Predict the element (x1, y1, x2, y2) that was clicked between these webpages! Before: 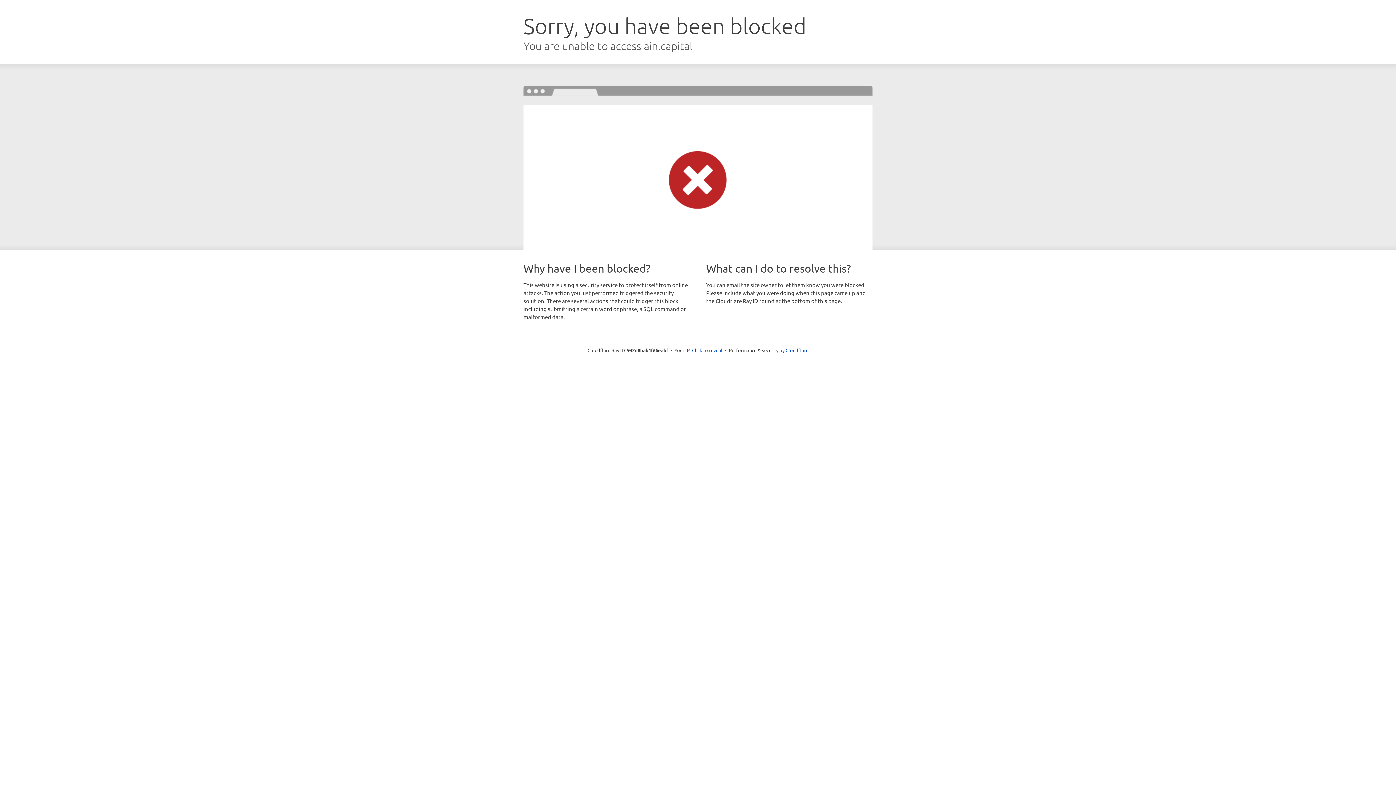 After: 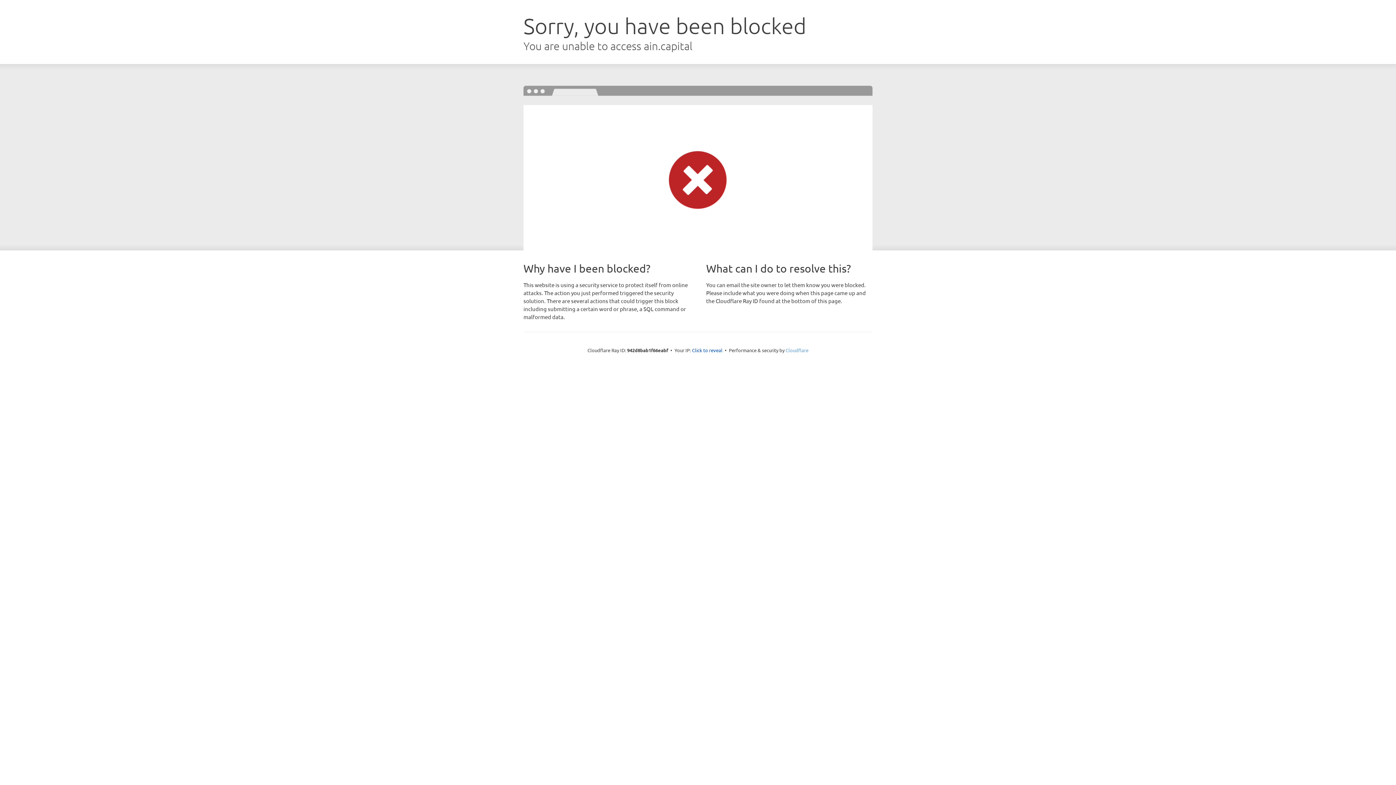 Action: label: Cloudflare bbox: (785, 347, 808, 353)